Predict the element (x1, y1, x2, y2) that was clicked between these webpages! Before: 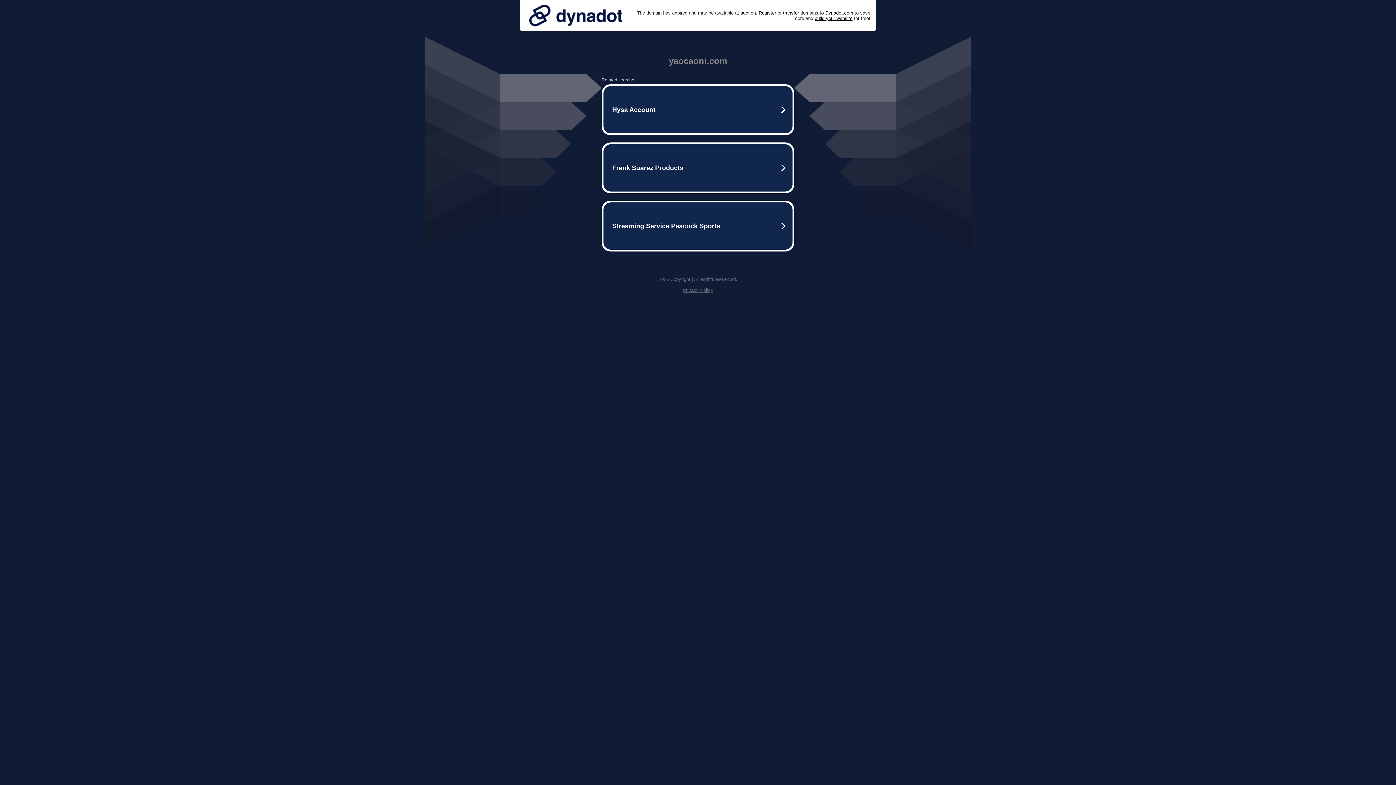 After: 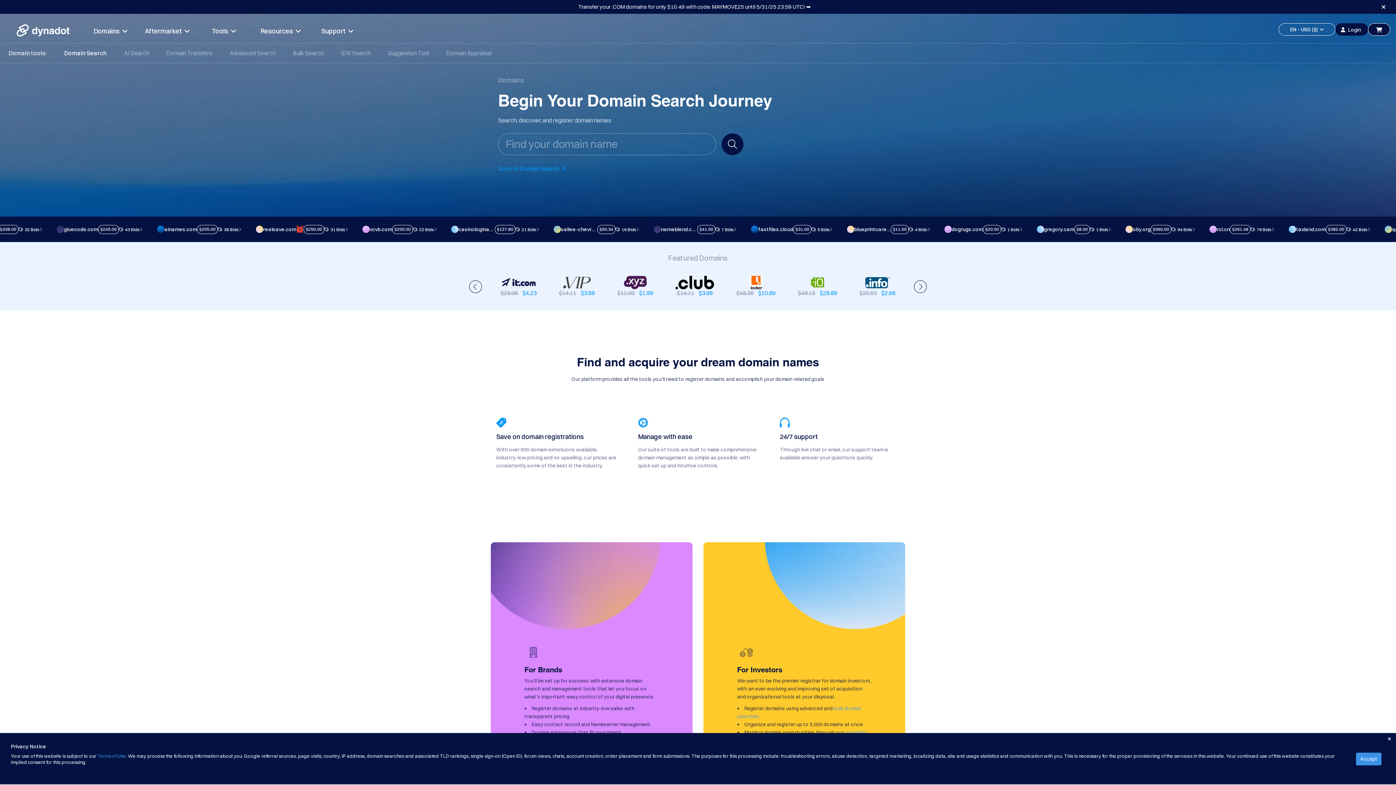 Action: label: Register bbox: (758, 10, 776, 15)